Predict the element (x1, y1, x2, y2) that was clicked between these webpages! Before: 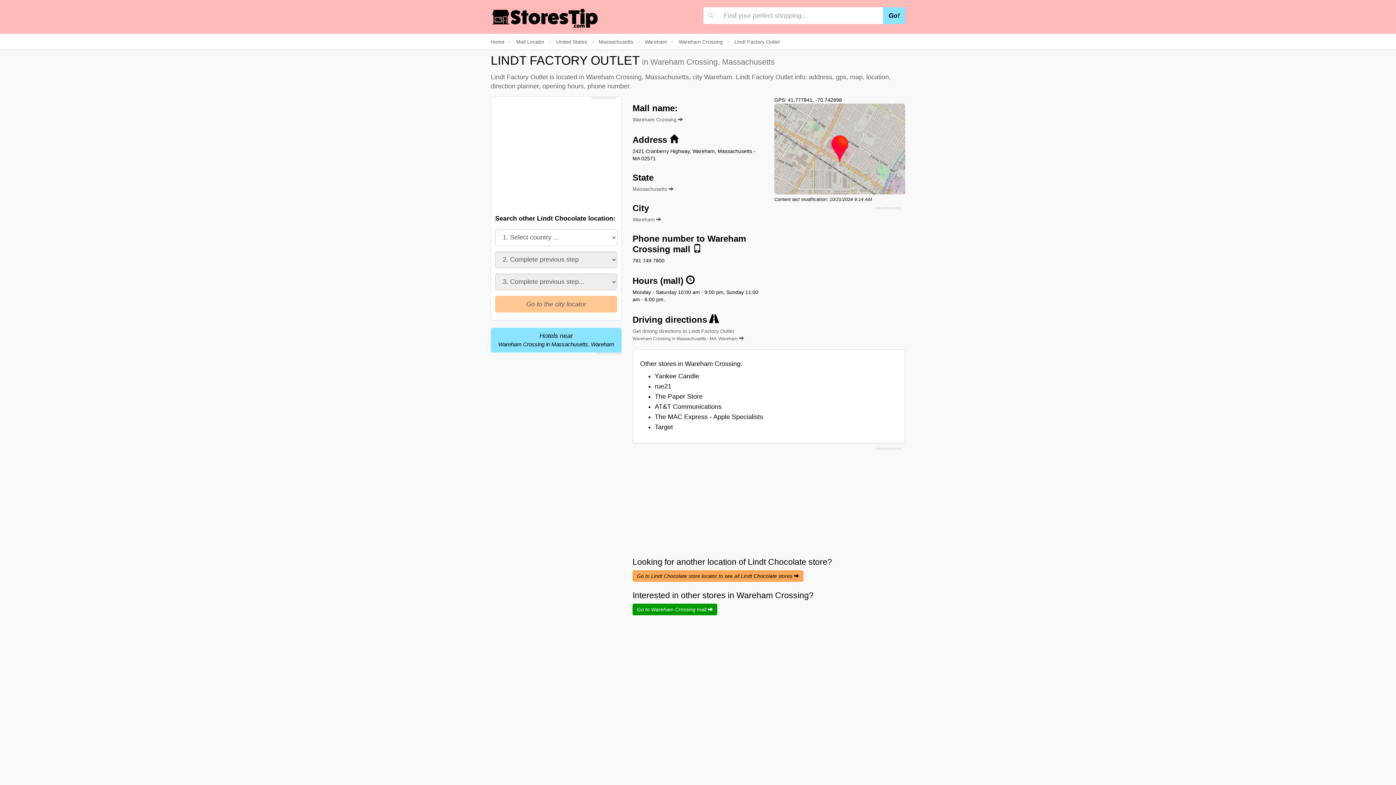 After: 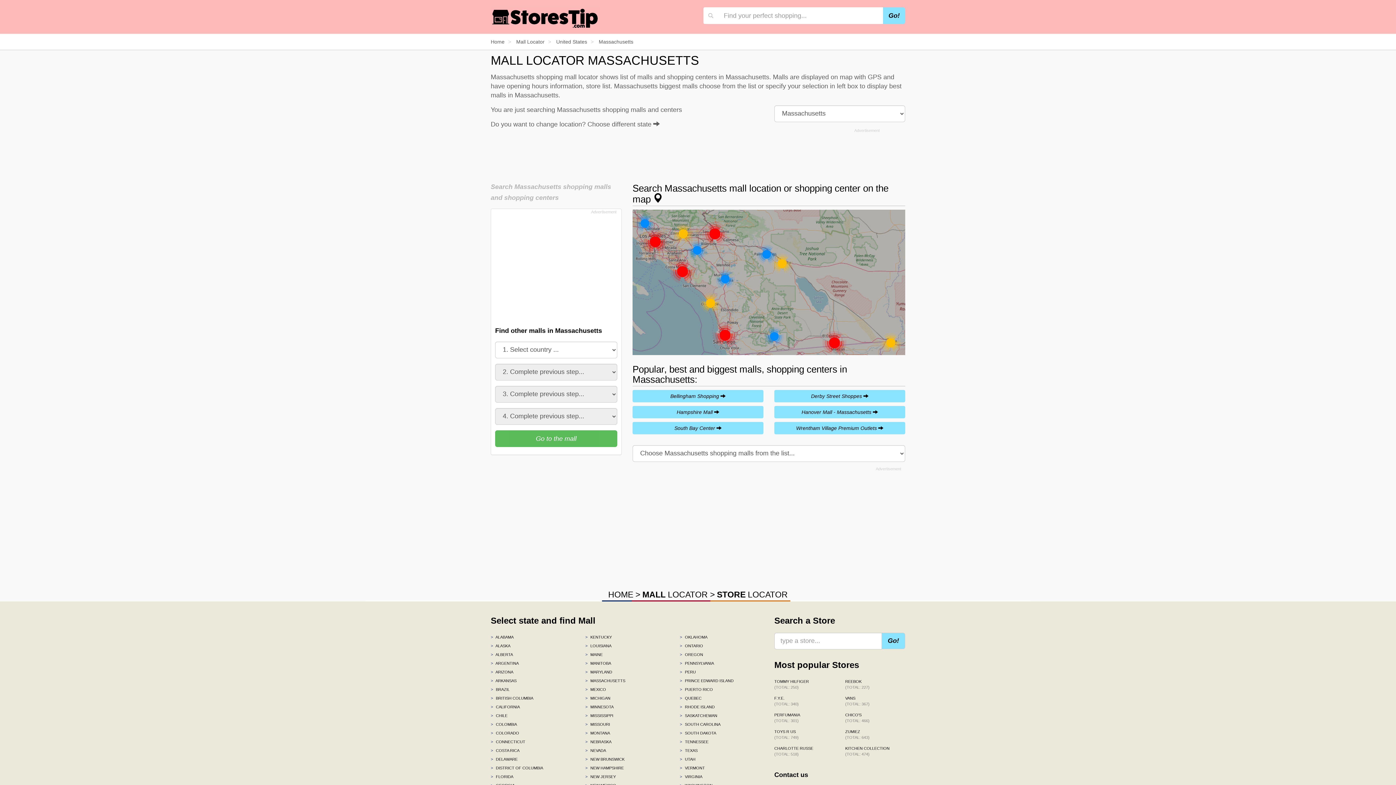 Action: label: Massachusetts  bbox: (632, 186, 673, 191)